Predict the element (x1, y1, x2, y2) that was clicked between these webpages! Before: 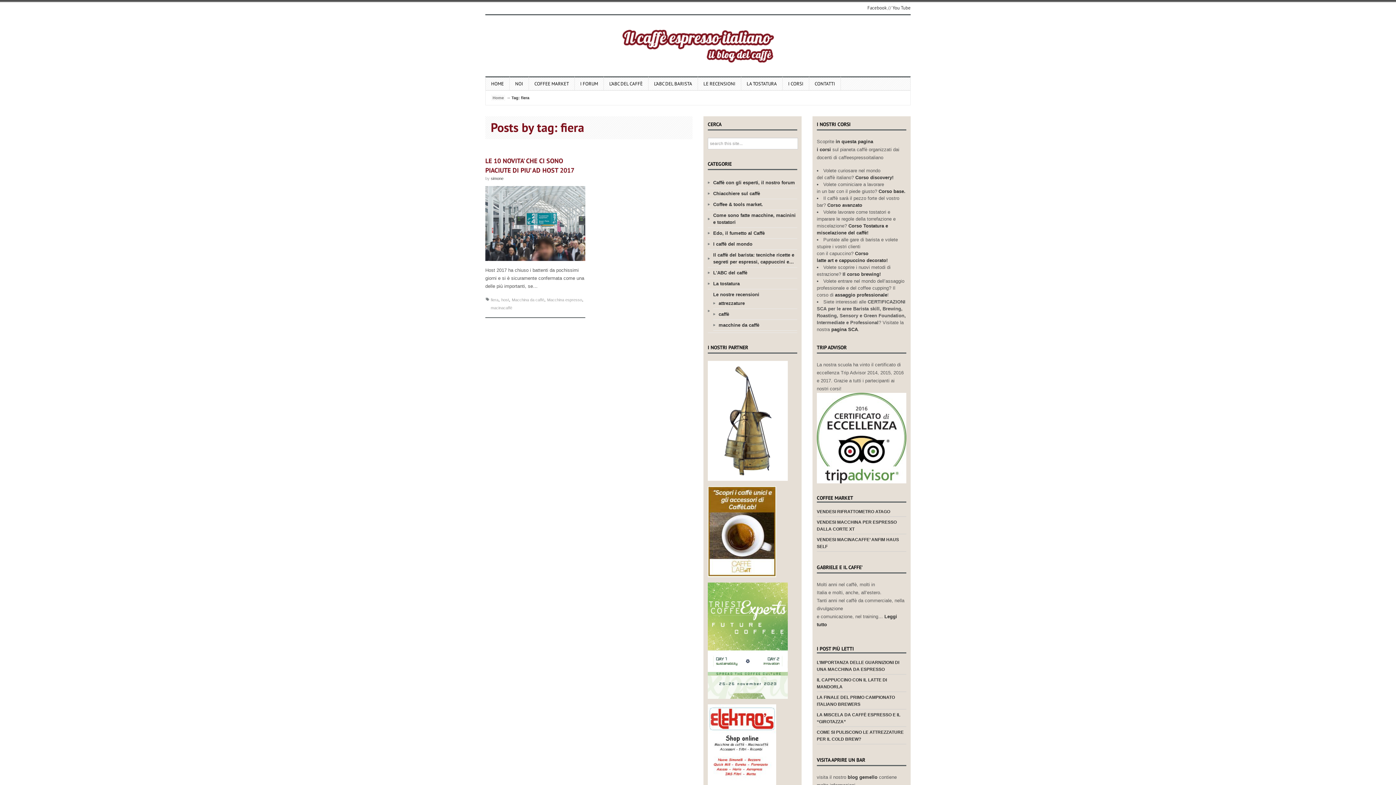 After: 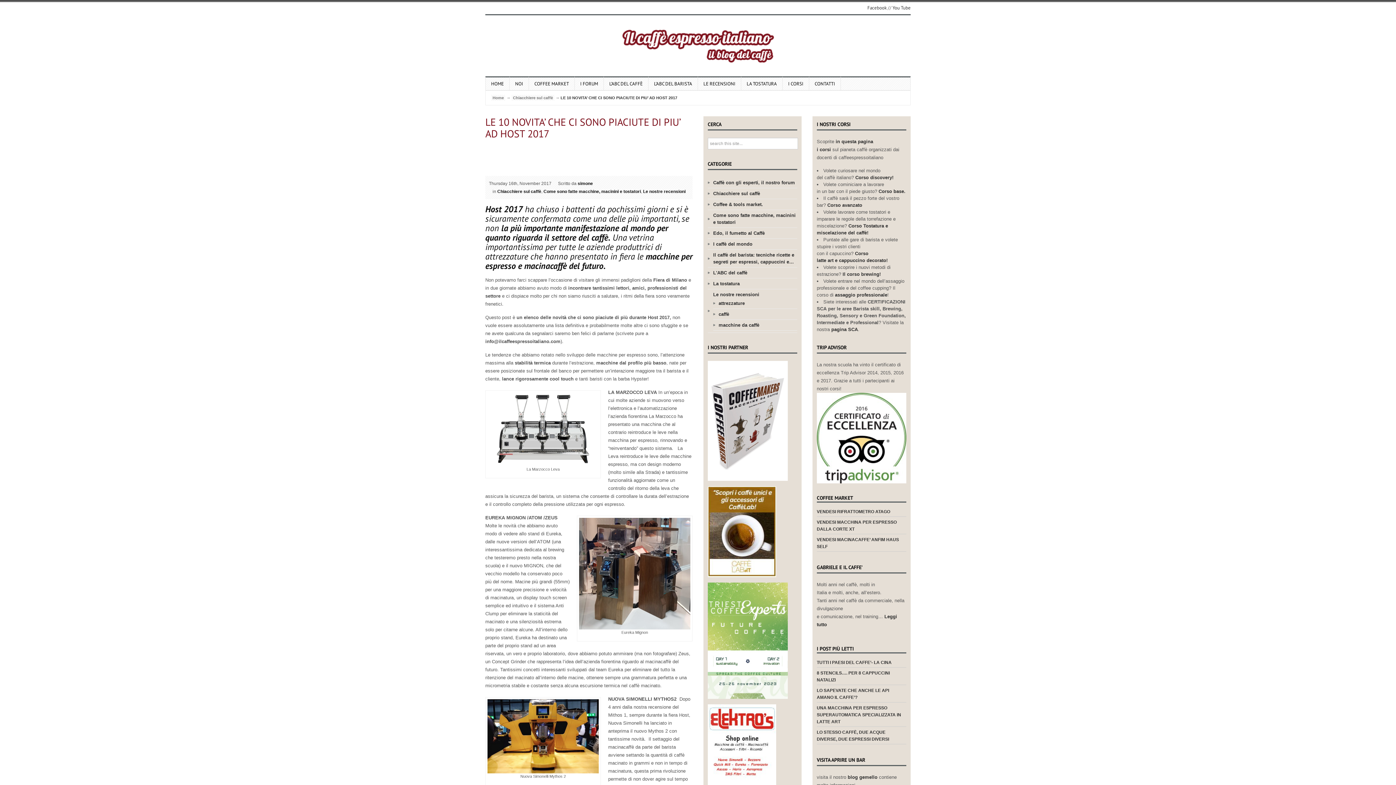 Action: label: LE 10 NOVITA’ CHE CI SONO PIACIUTE DI PIU’ AD HOST 2017 bbox: (485, 156, 574, 175)